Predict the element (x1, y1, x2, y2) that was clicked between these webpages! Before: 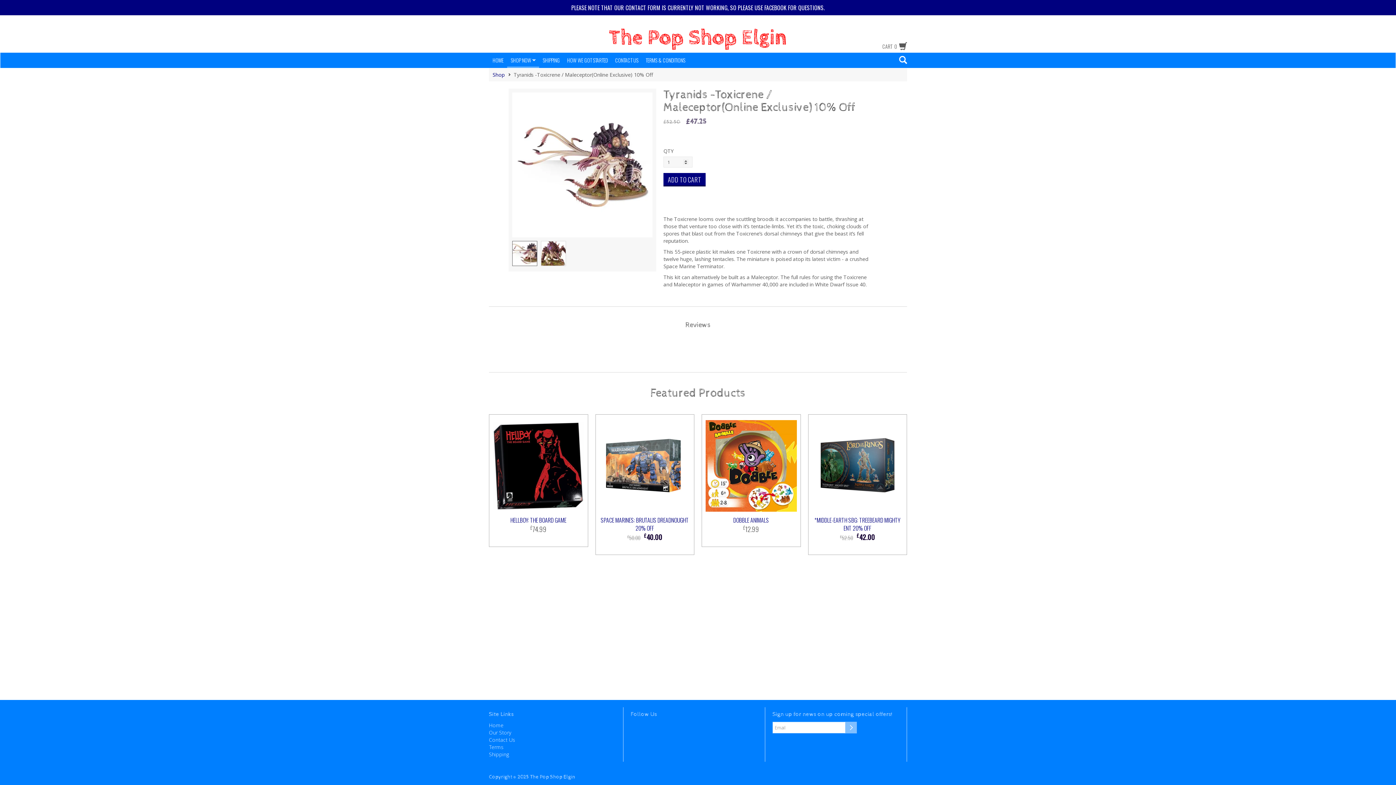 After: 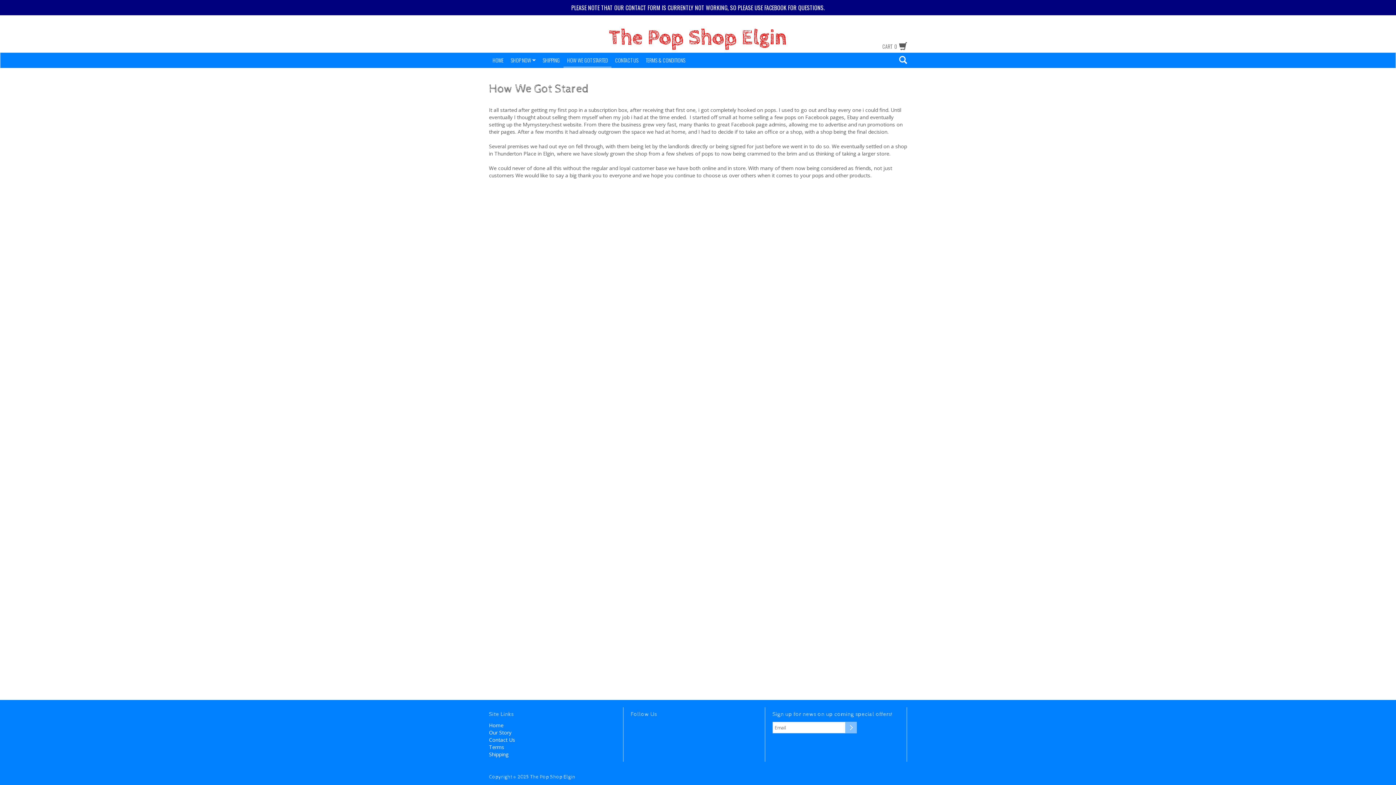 Action: label: HOW WE GOT STARTED bbox: (563, 52, 611, 68)